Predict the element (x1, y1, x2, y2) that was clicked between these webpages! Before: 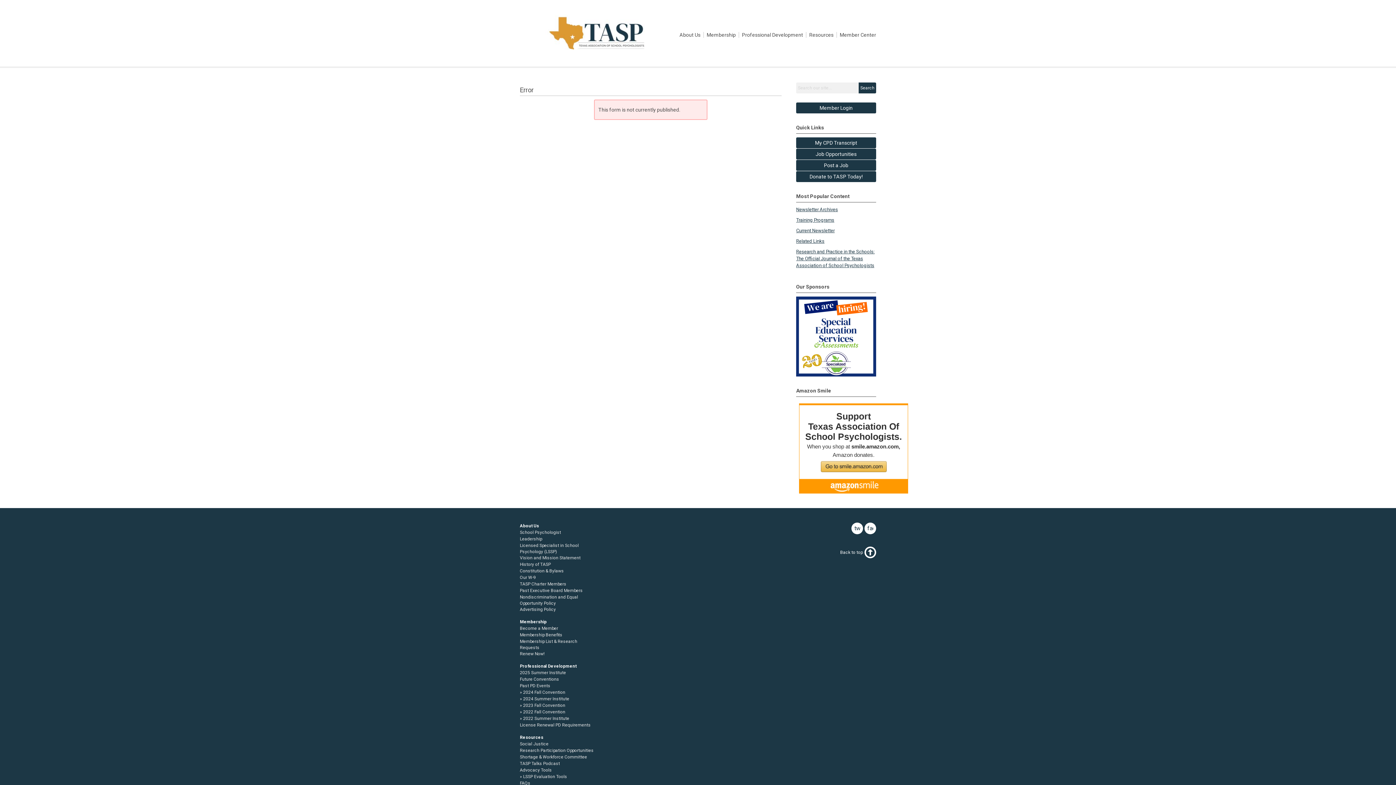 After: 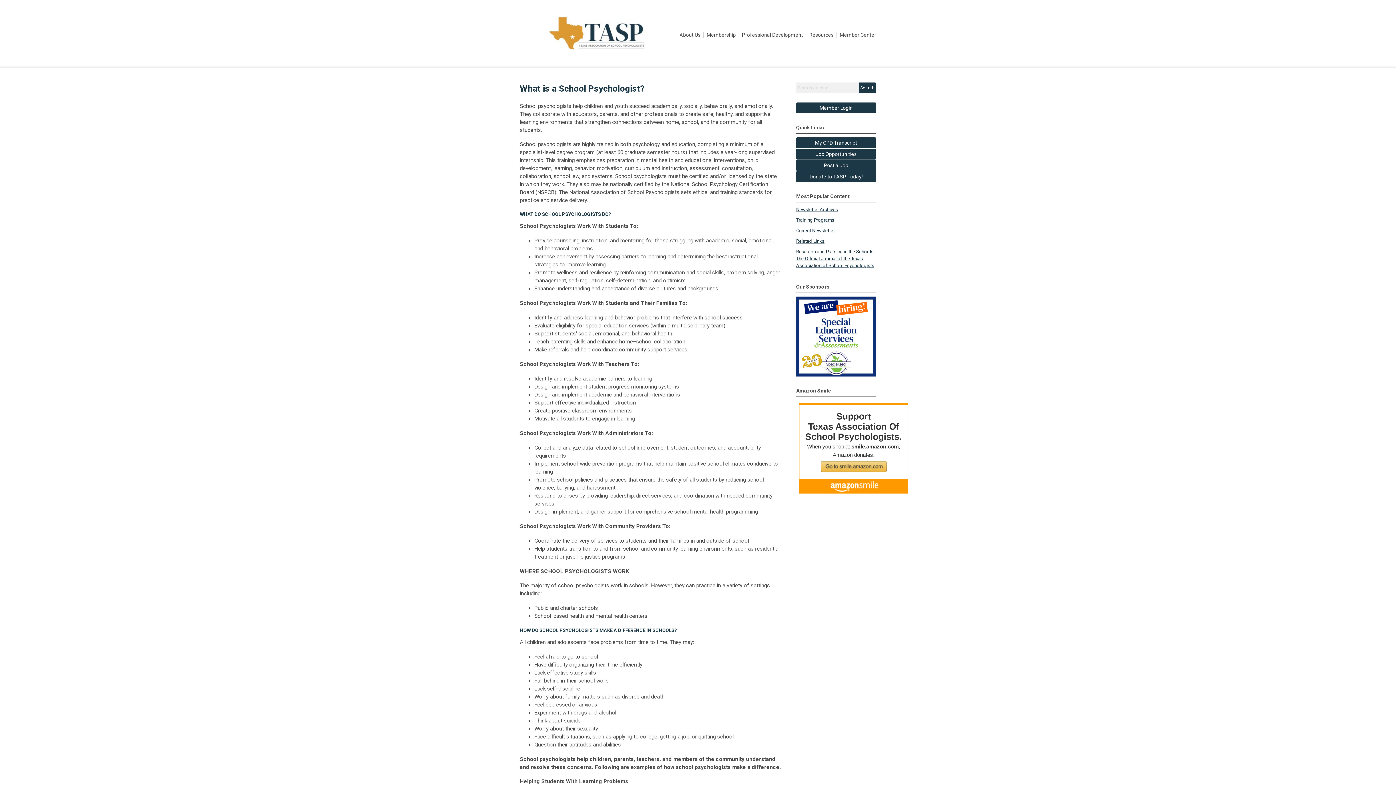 Action: label: School Psychologist bbox: (520, 530, 561, 535)